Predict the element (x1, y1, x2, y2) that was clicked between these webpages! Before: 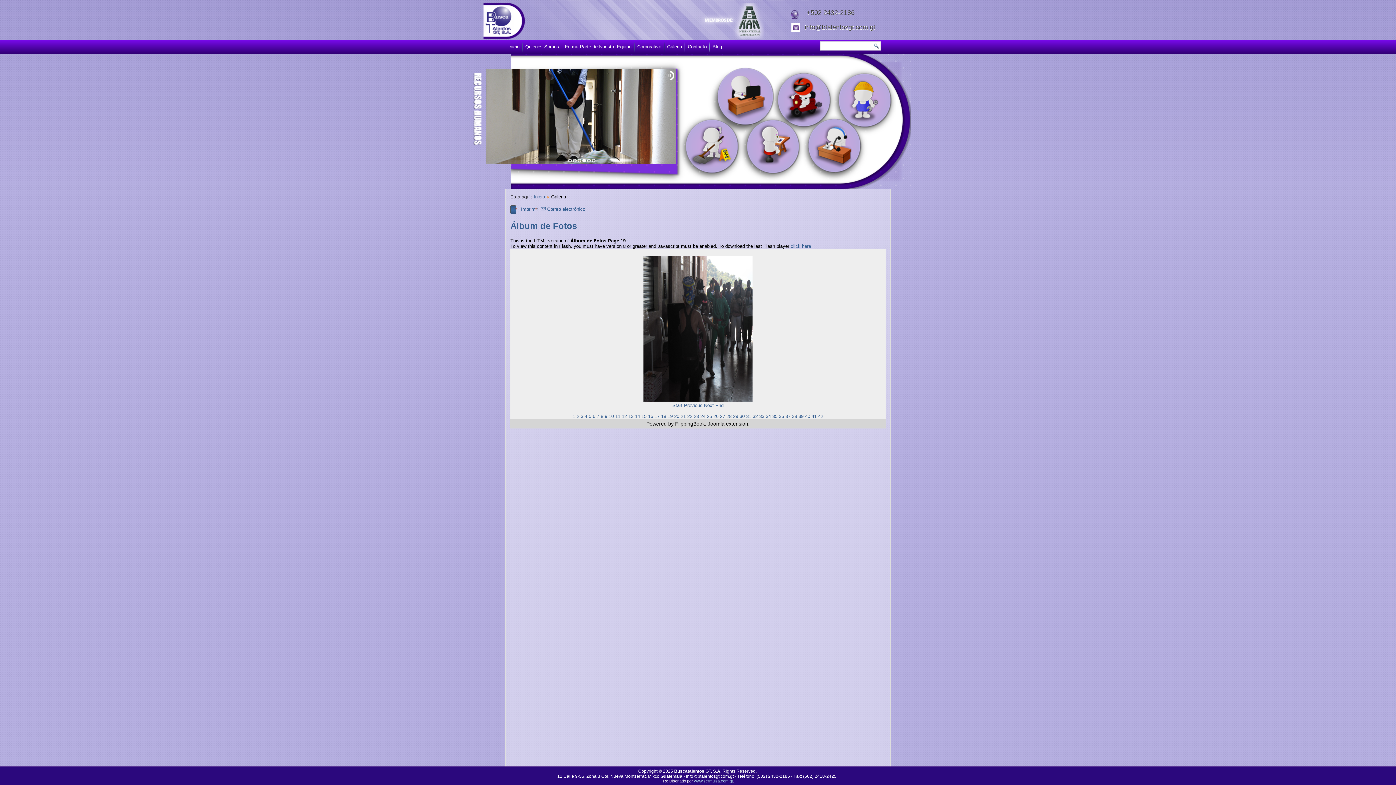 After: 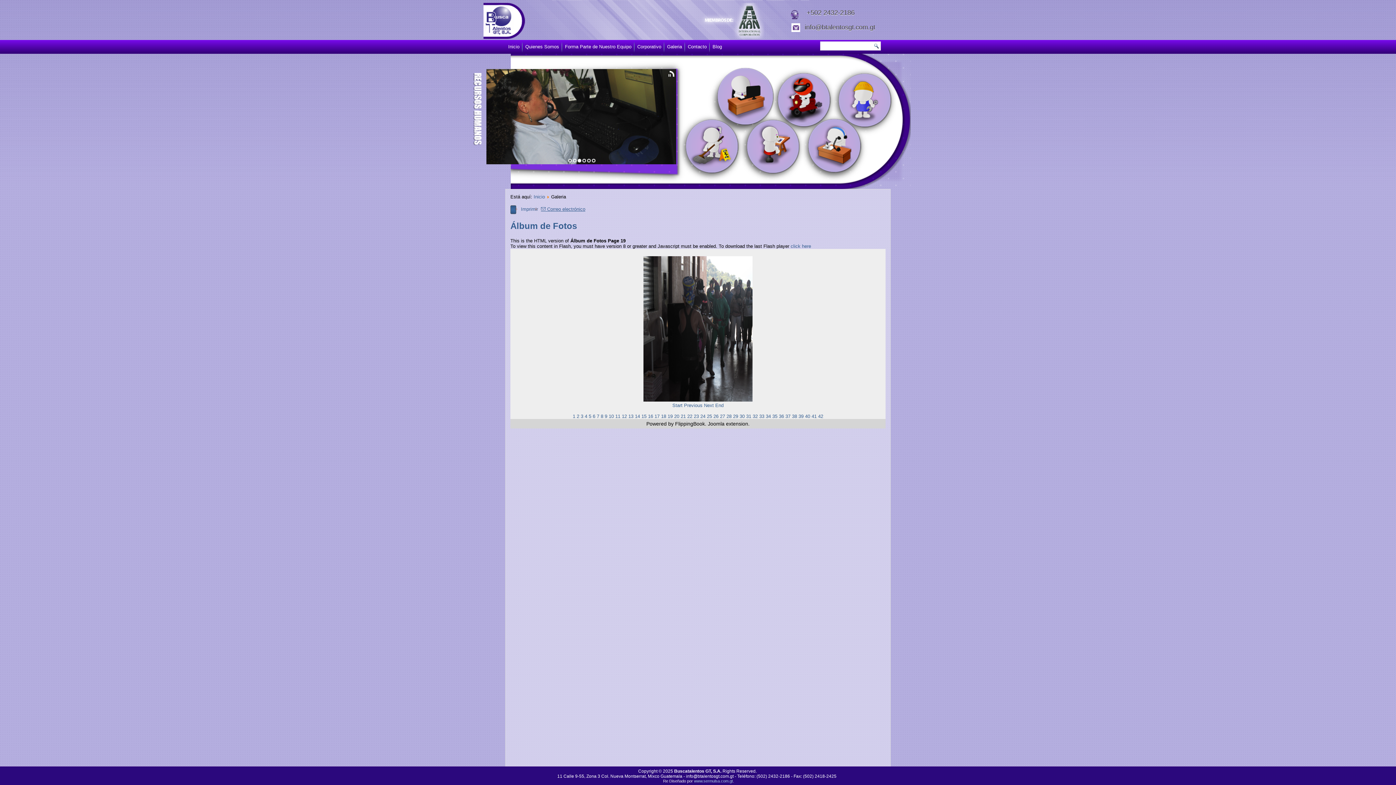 Action: label:  Correo electrónico bbox: (541, 206, 585, 212)